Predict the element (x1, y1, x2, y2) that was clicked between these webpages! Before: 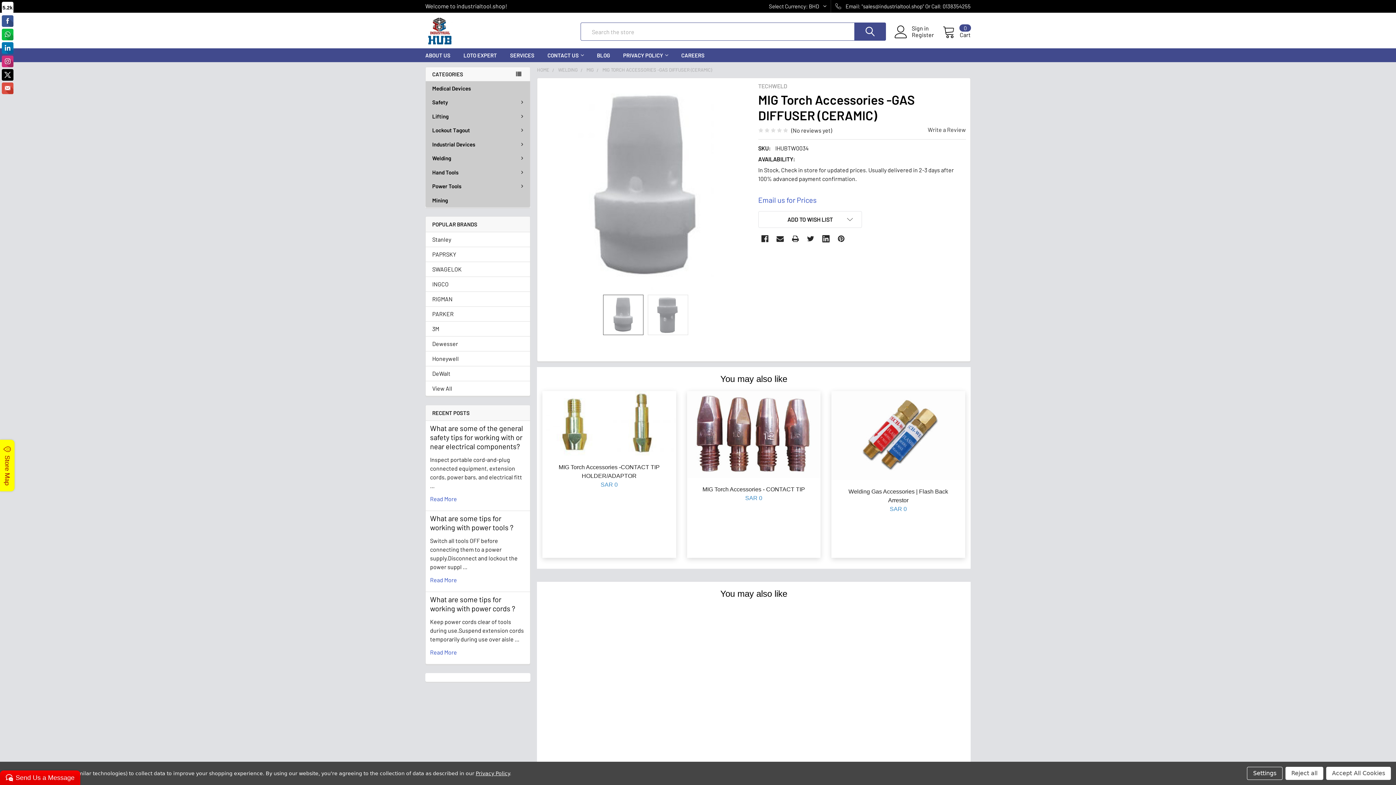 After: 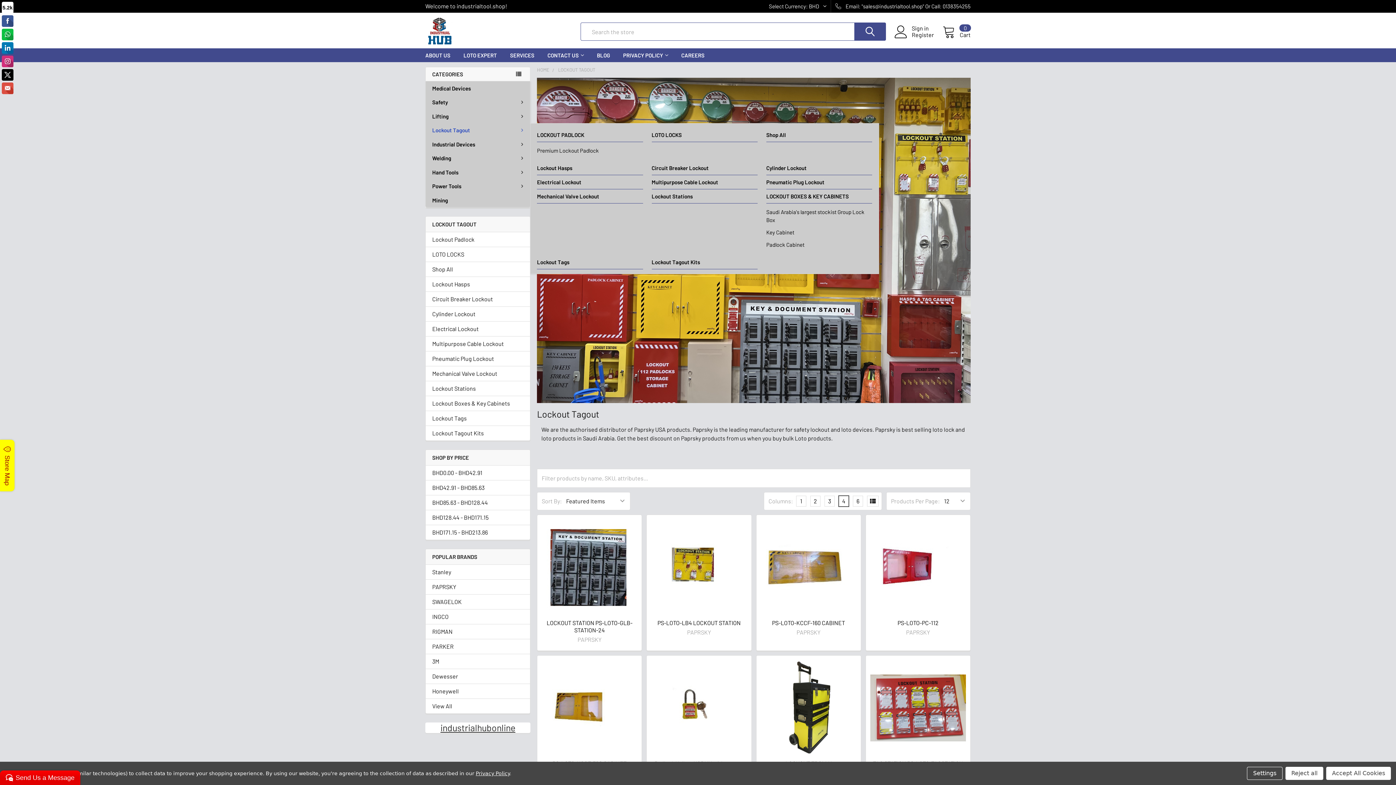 Action: bbox: (425, 123, 530, 137) label: Lockout Tagout